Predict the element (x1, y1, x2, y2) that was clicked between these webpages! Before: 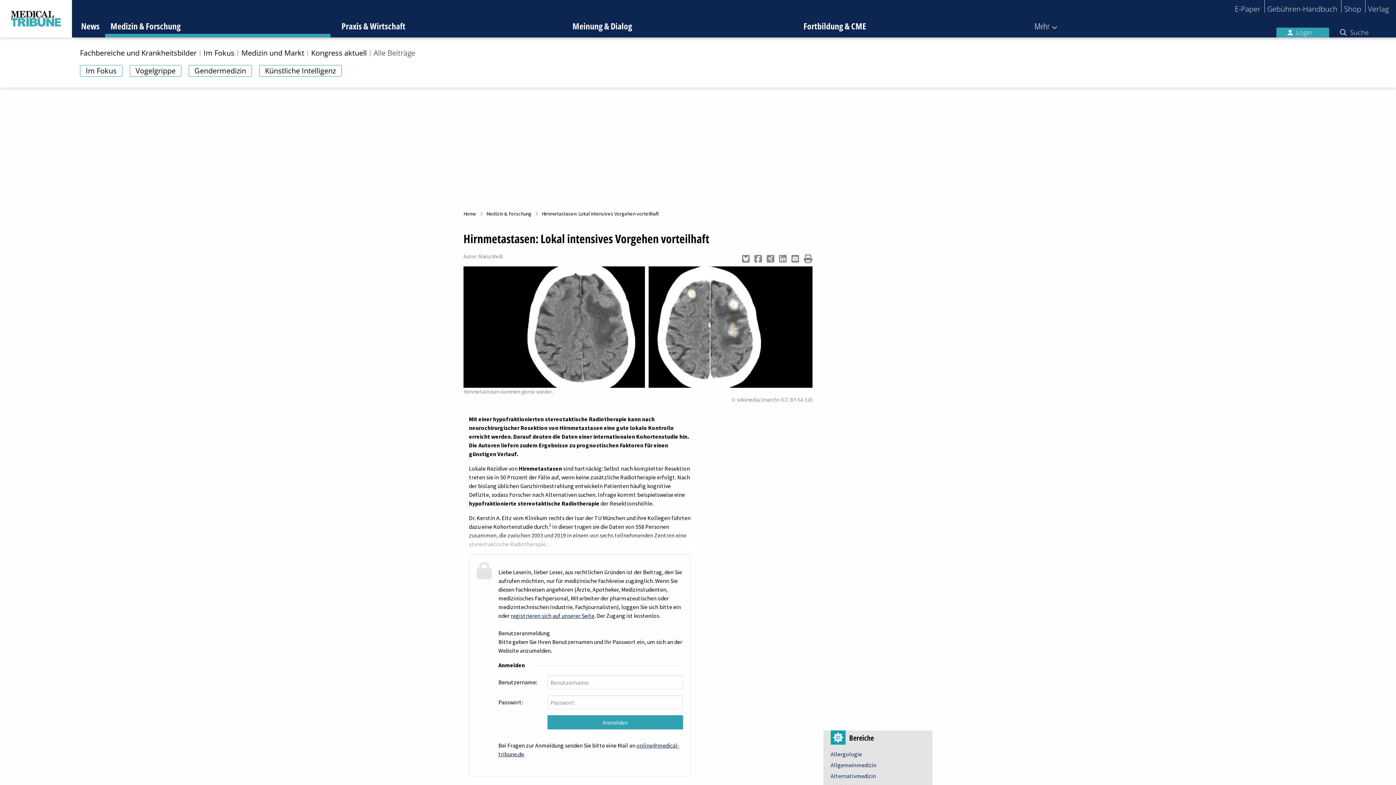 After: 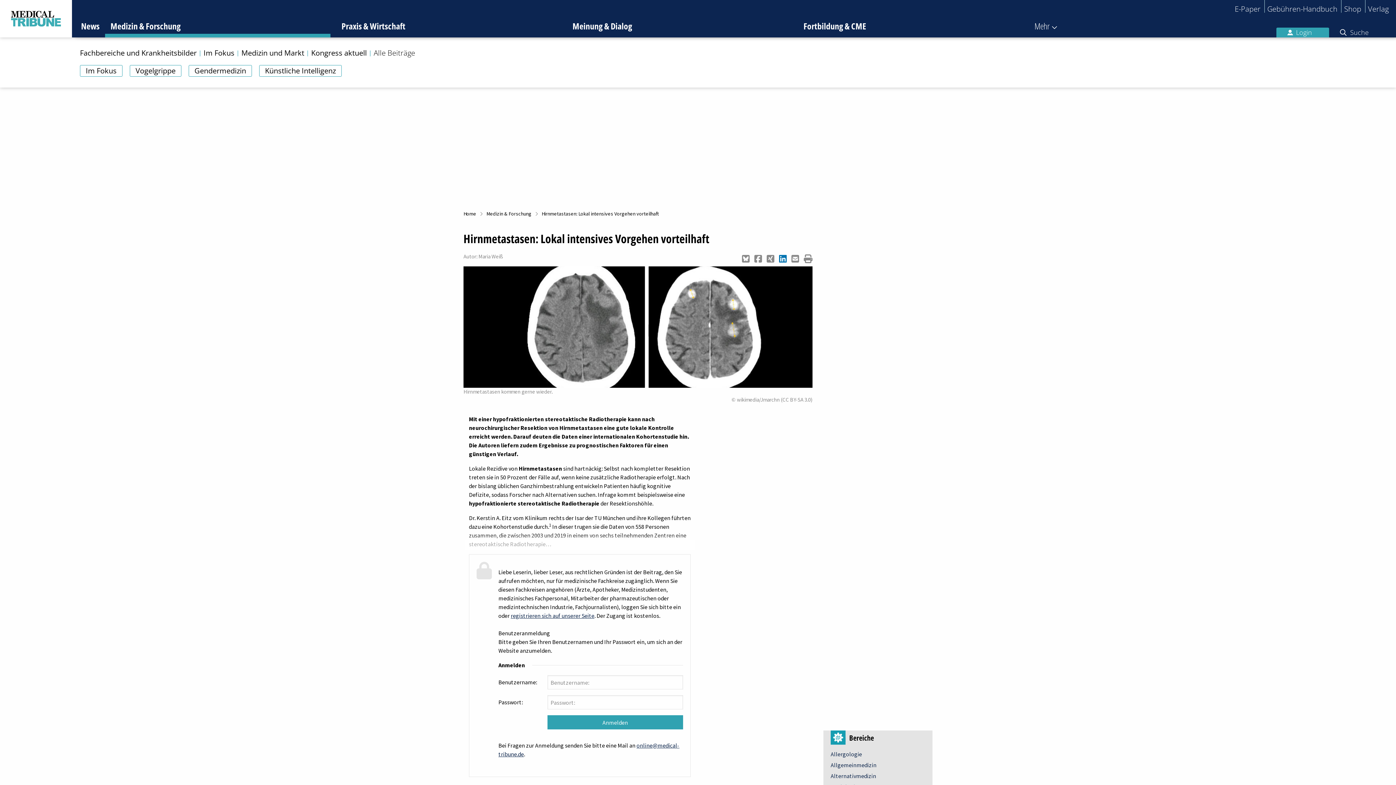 Action: bbox: (779, 252, 786, 265)